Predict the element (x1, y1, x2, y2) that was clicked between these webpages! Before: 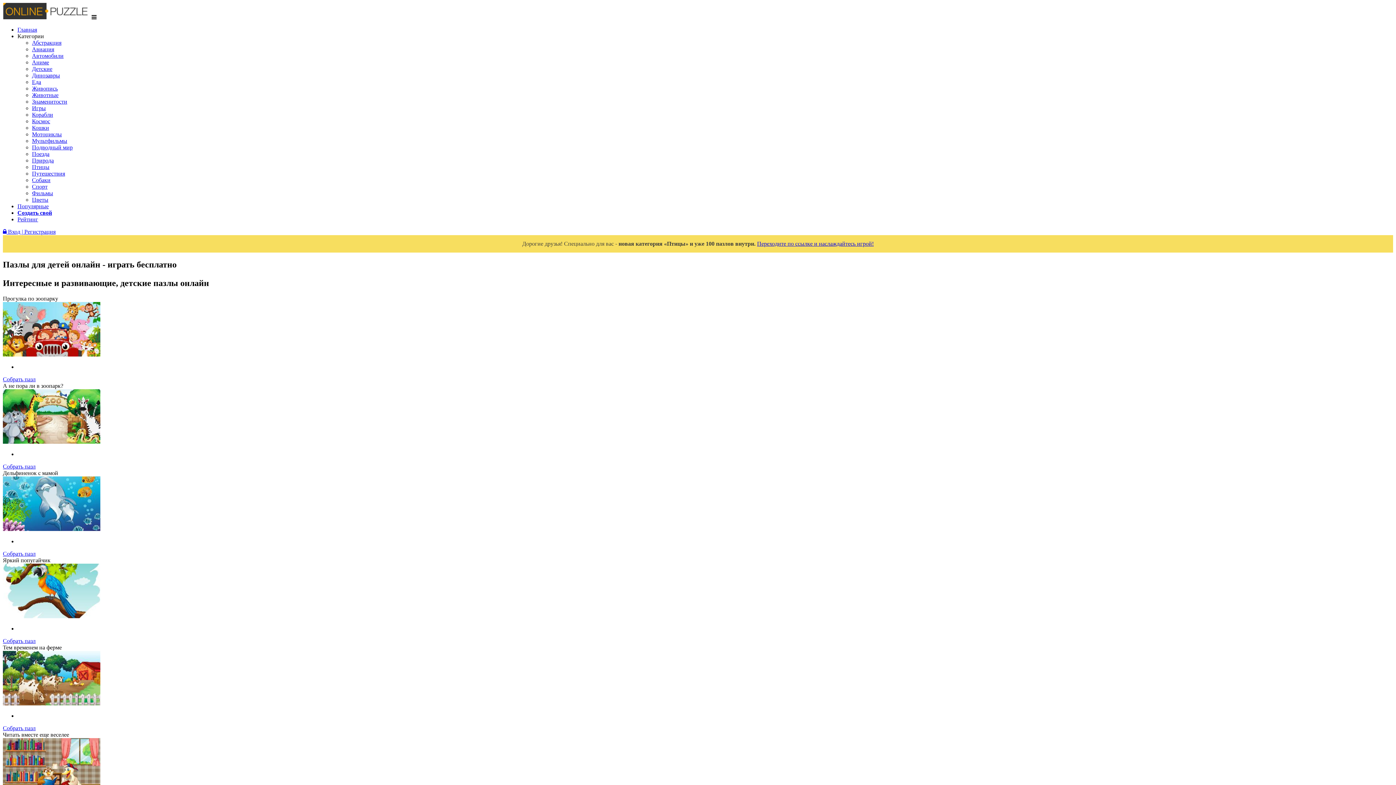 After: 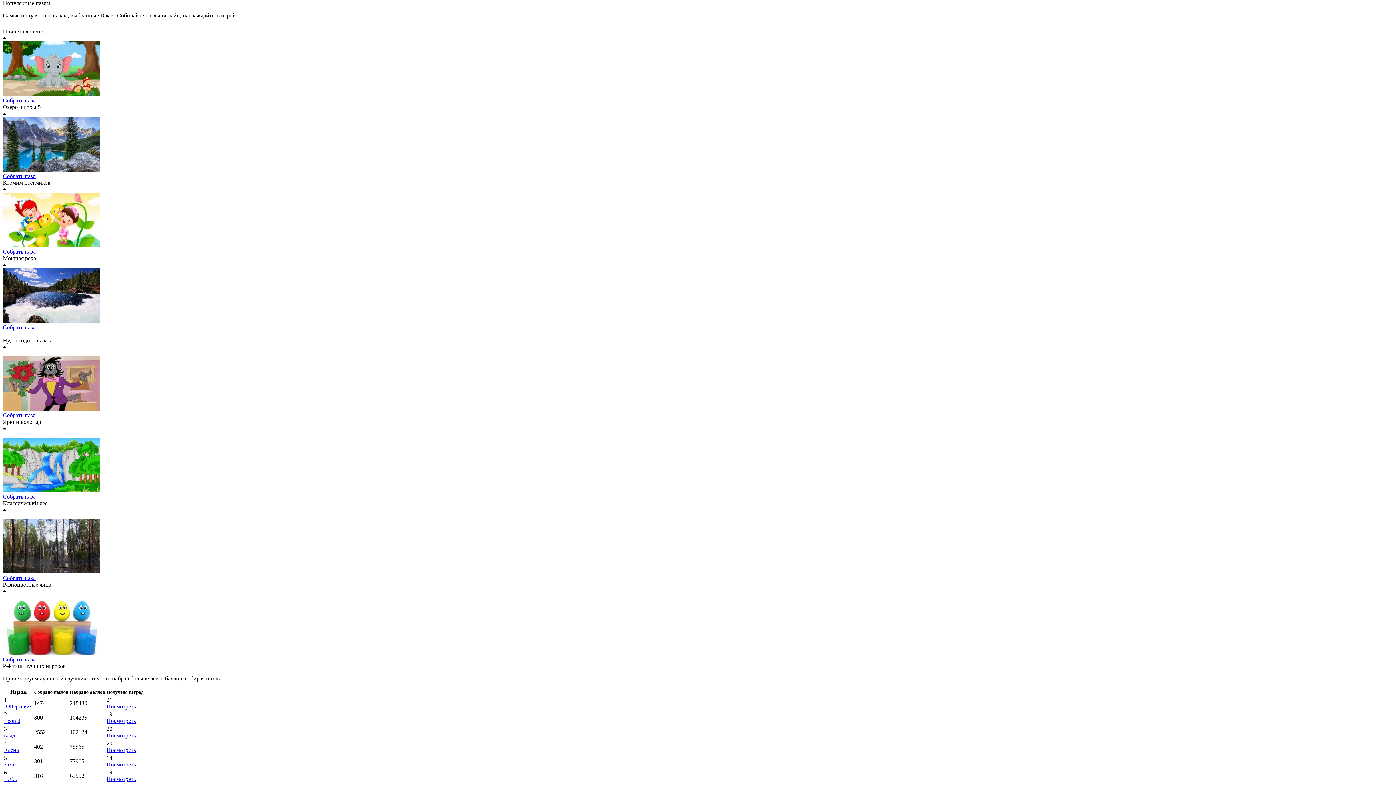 Action: label: Популярные bbox: (17, 203, 48, 209)